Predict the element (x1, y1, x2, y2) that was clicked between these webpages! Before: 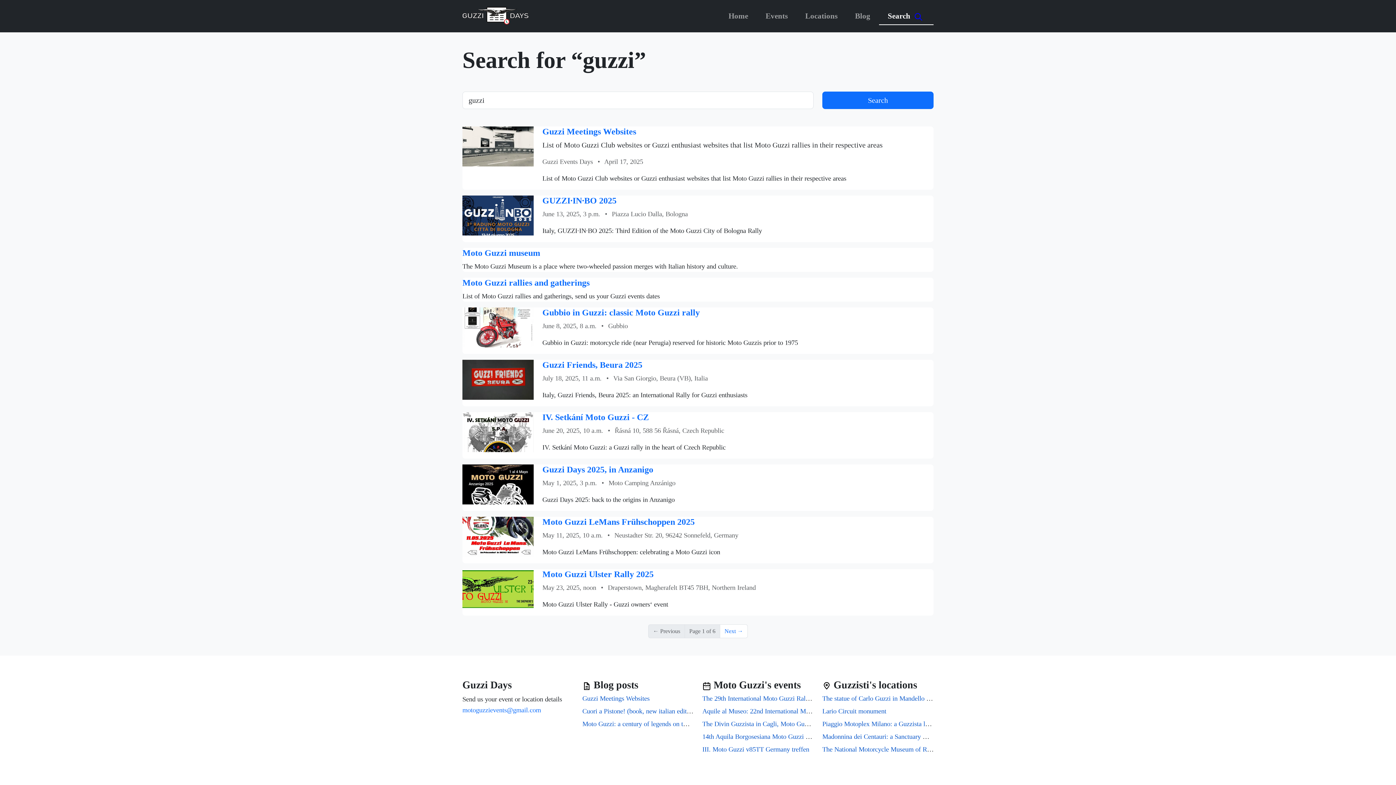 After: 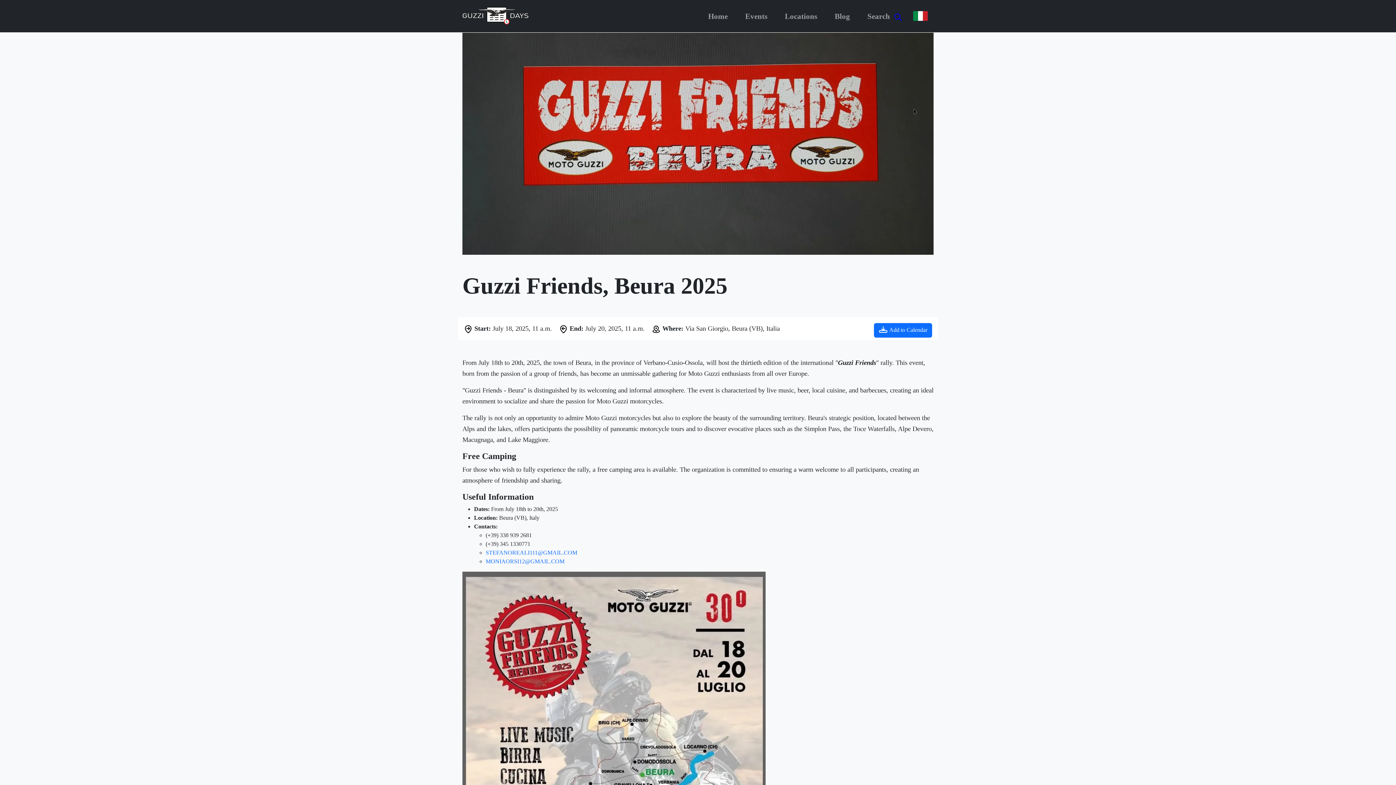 Action: bbox: (462, 376, 533, 382)